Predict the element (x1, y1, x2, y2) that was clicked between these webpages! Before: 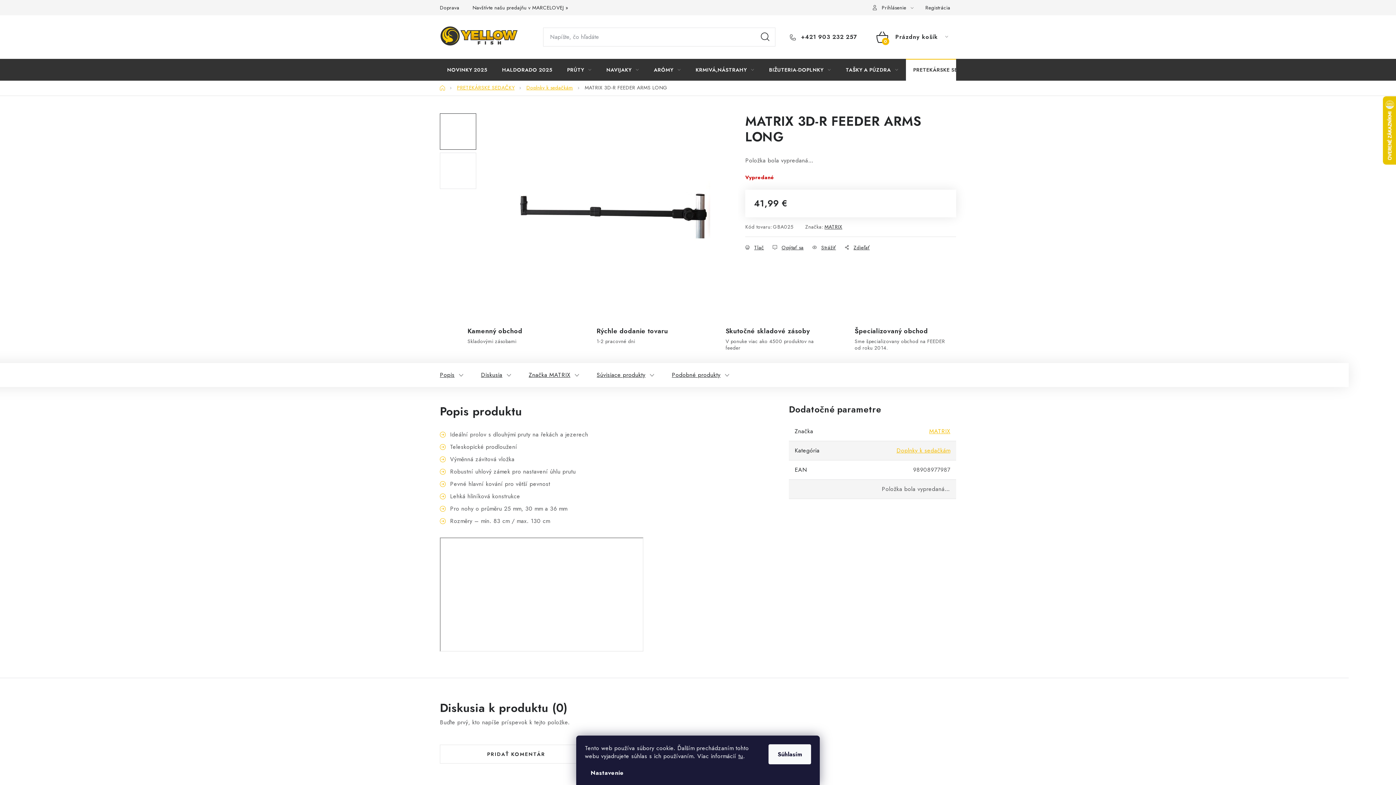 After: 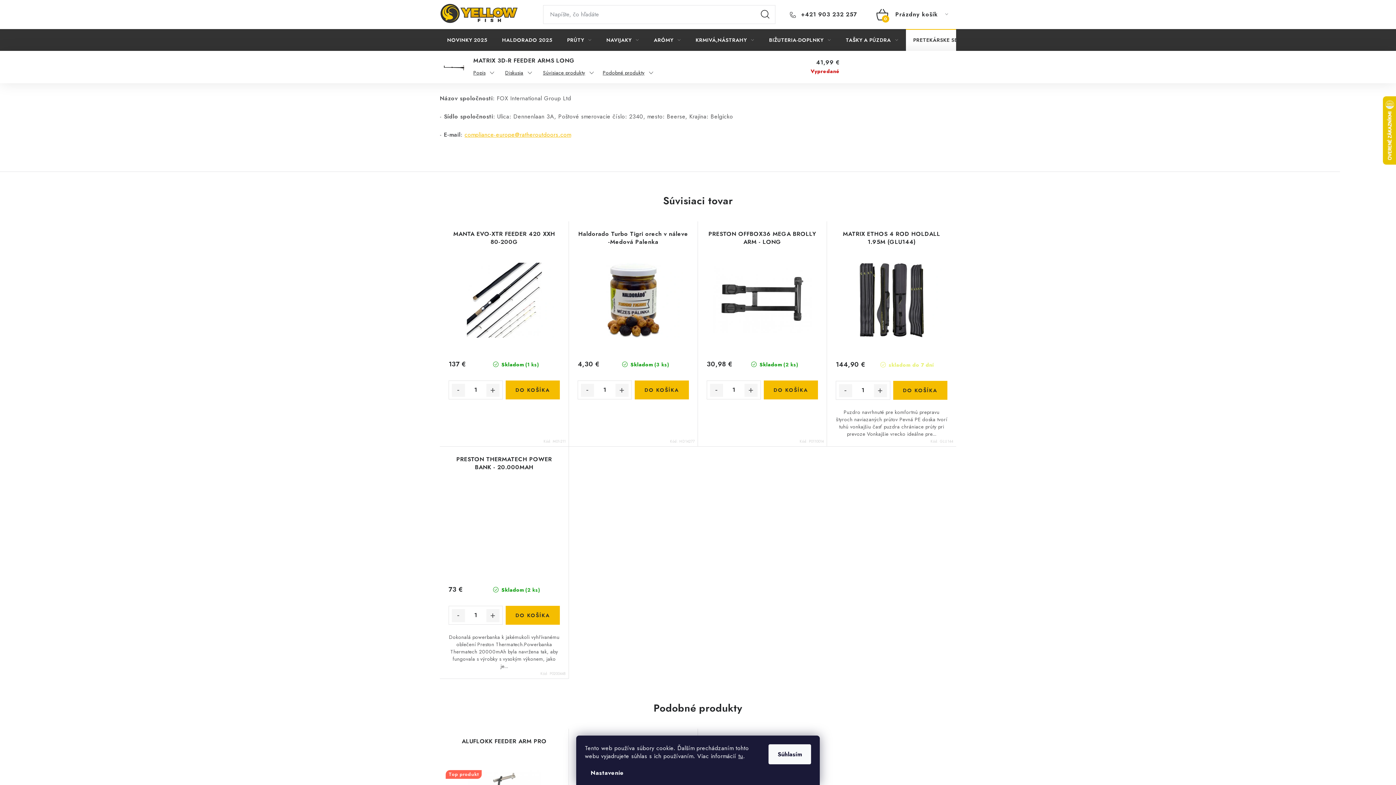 Action: bbox: (528, 363, 579, 387) label: Značka MATRIX